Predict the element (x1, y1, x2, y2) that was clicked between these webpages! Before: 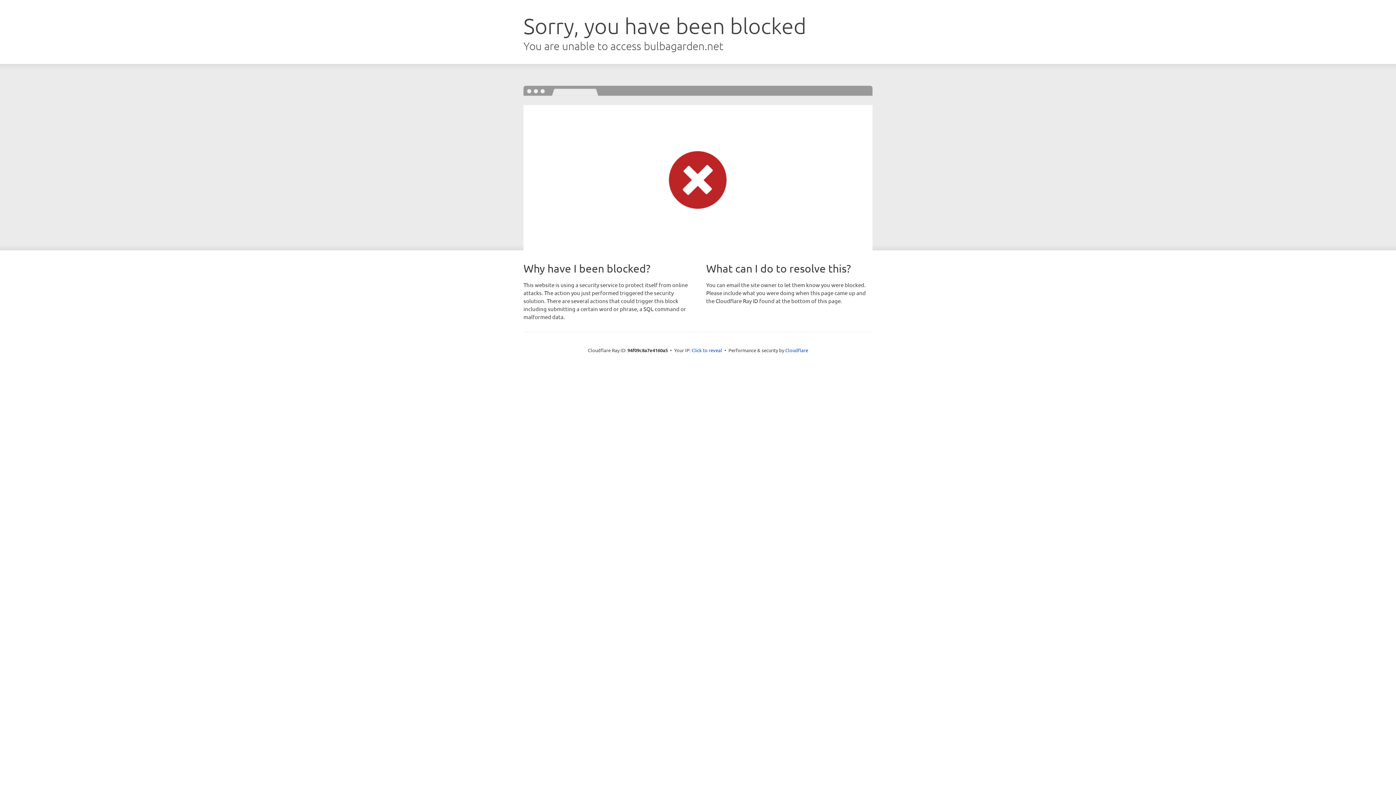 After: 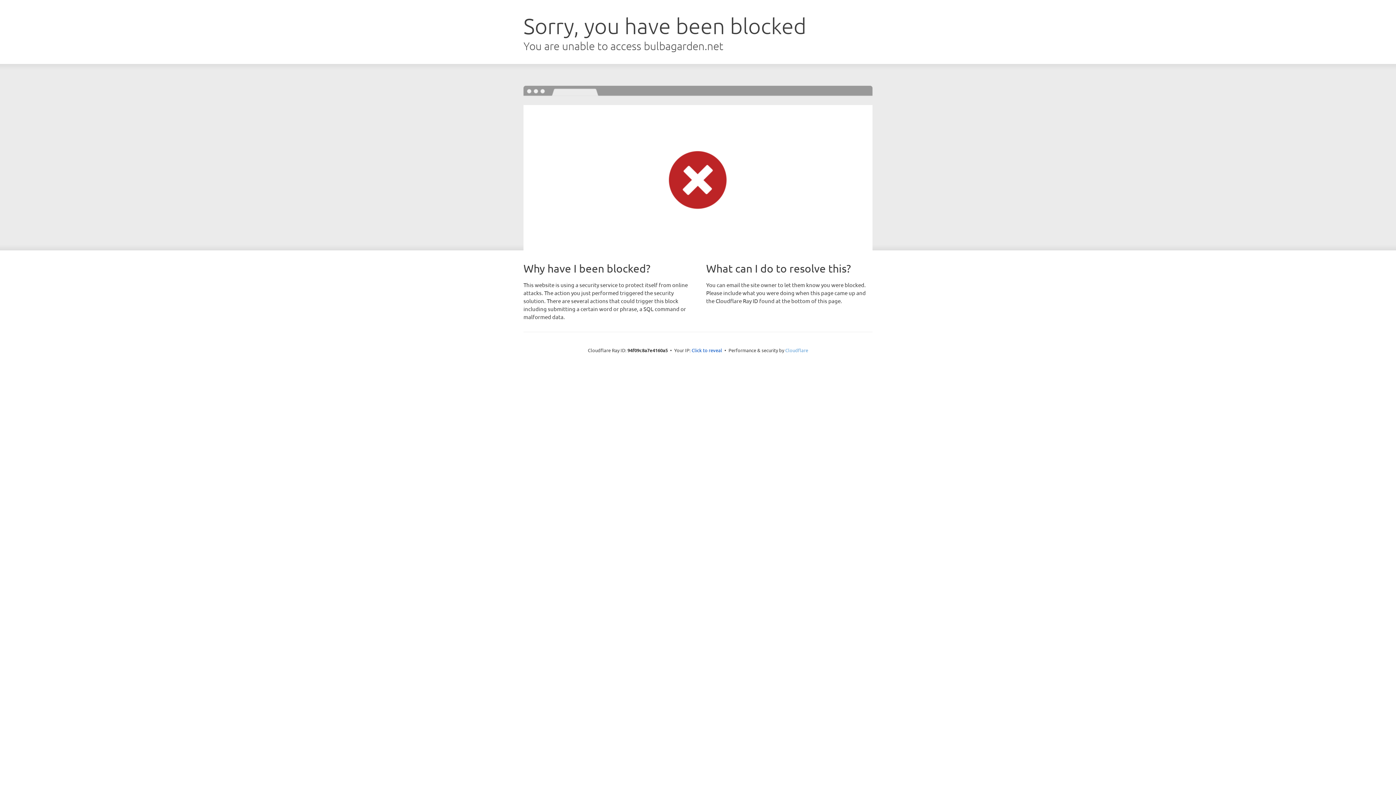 Action: label: Cloudflare bbox: (785, 347, 808, 353)